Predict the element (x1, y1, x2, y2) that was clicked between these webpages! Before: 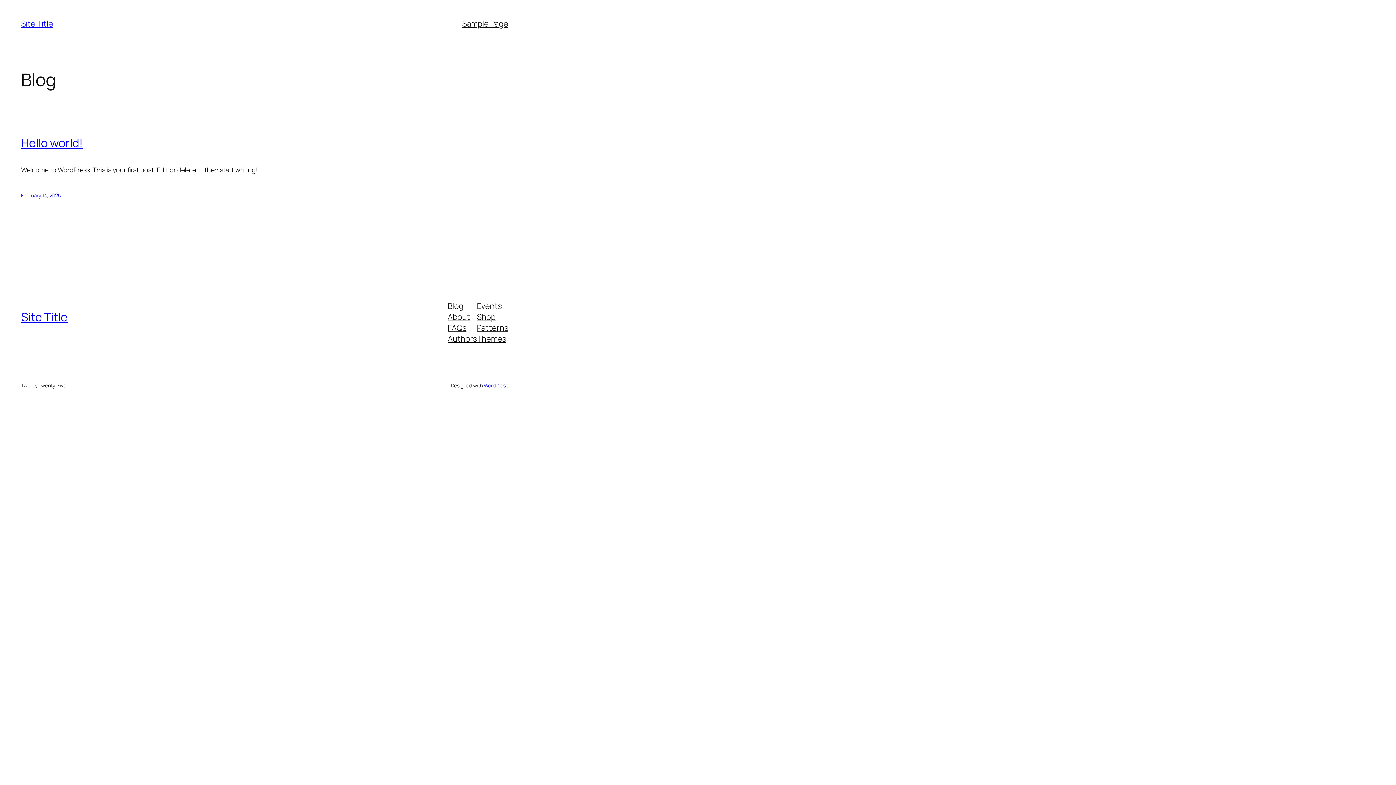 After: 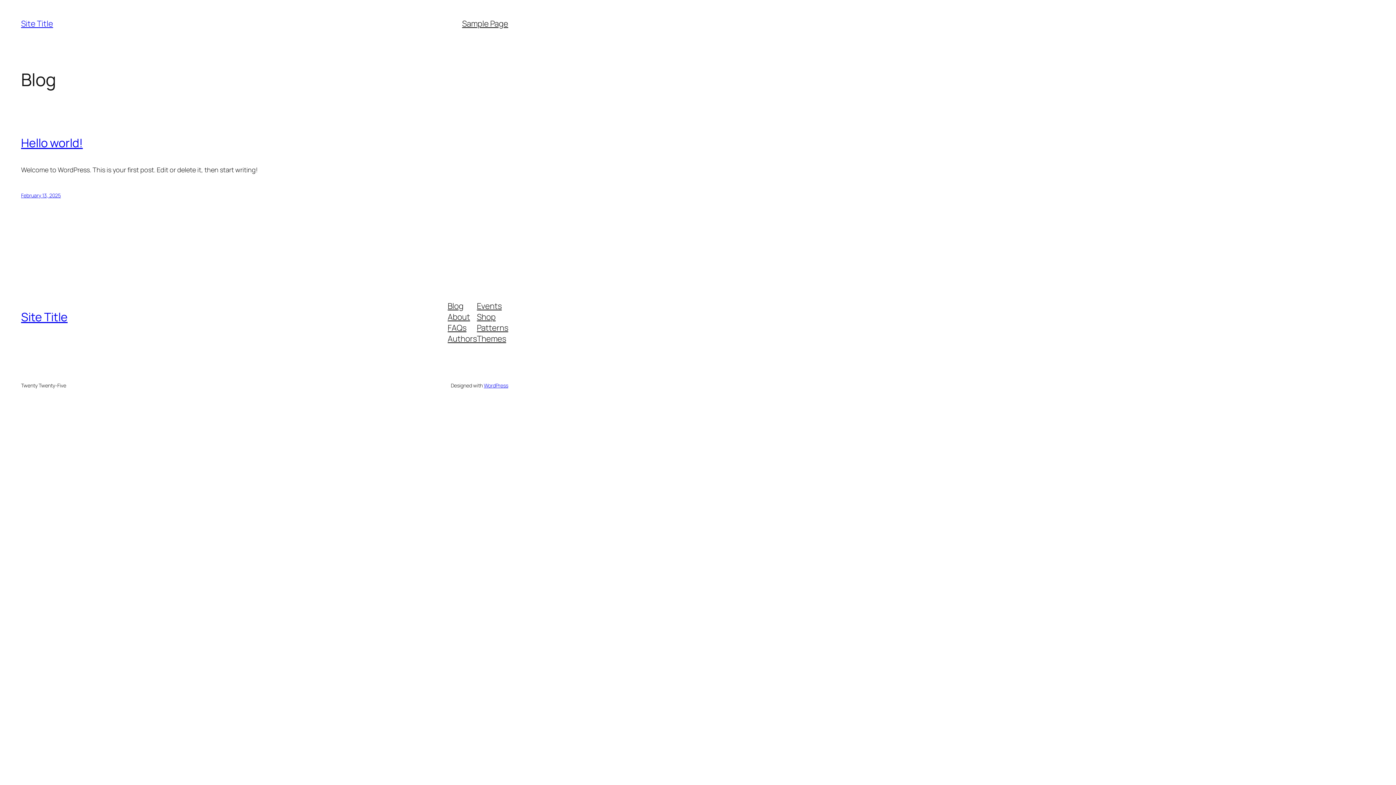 Action: bbox: (21, 18, 53, 29) label: Site Title